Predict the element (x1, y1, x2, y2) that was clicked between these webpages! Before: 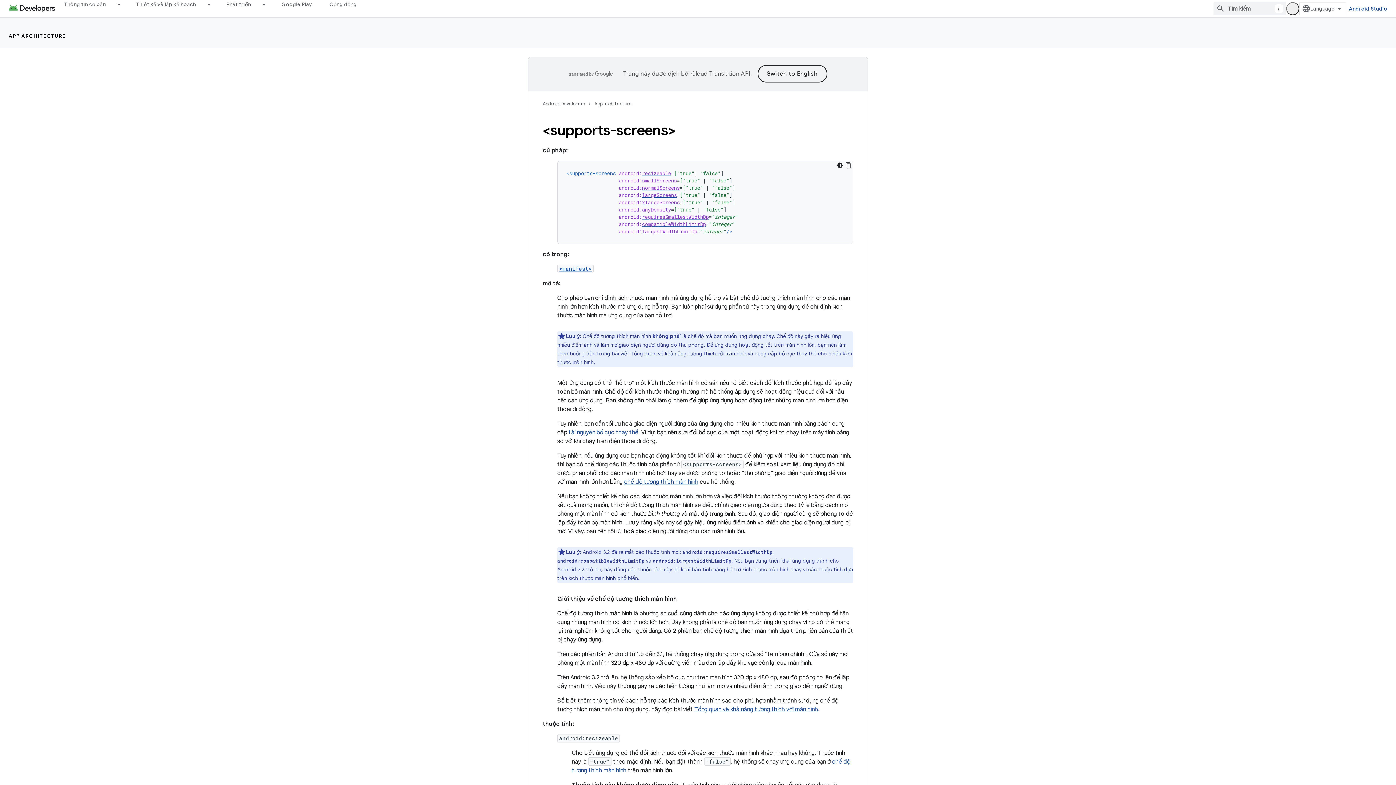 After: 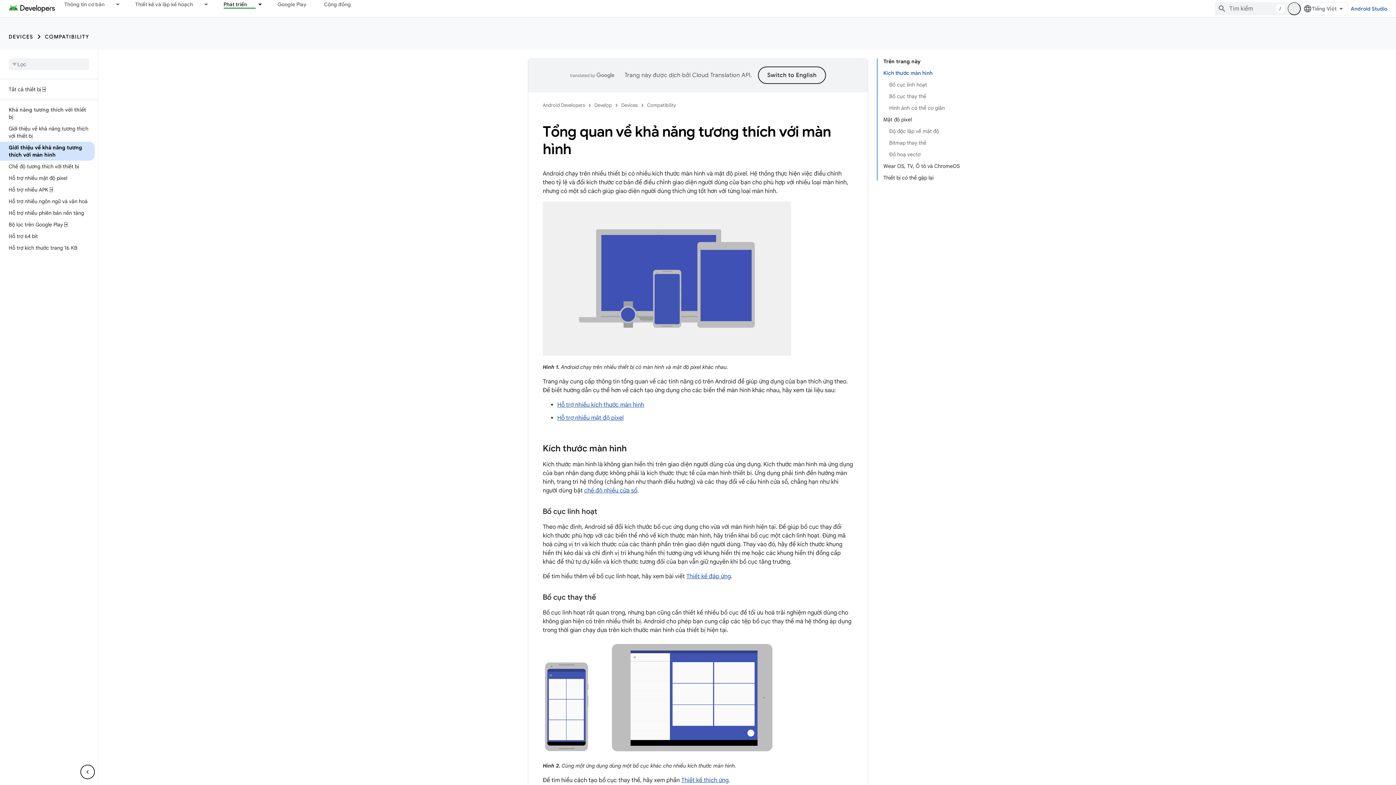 Action: bbox: (694, 706, 818, 713) label: Tổng quan về khả năng tương thích với màn hình